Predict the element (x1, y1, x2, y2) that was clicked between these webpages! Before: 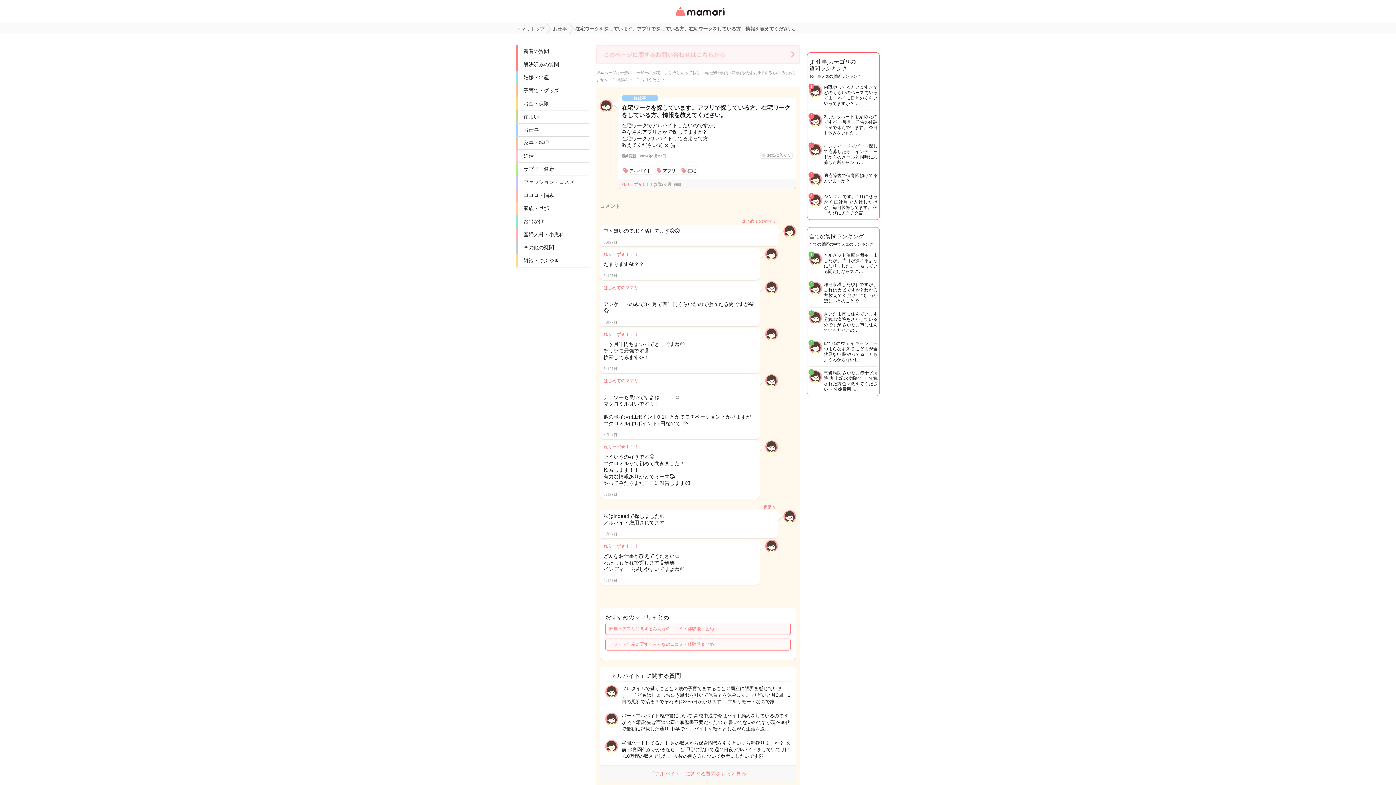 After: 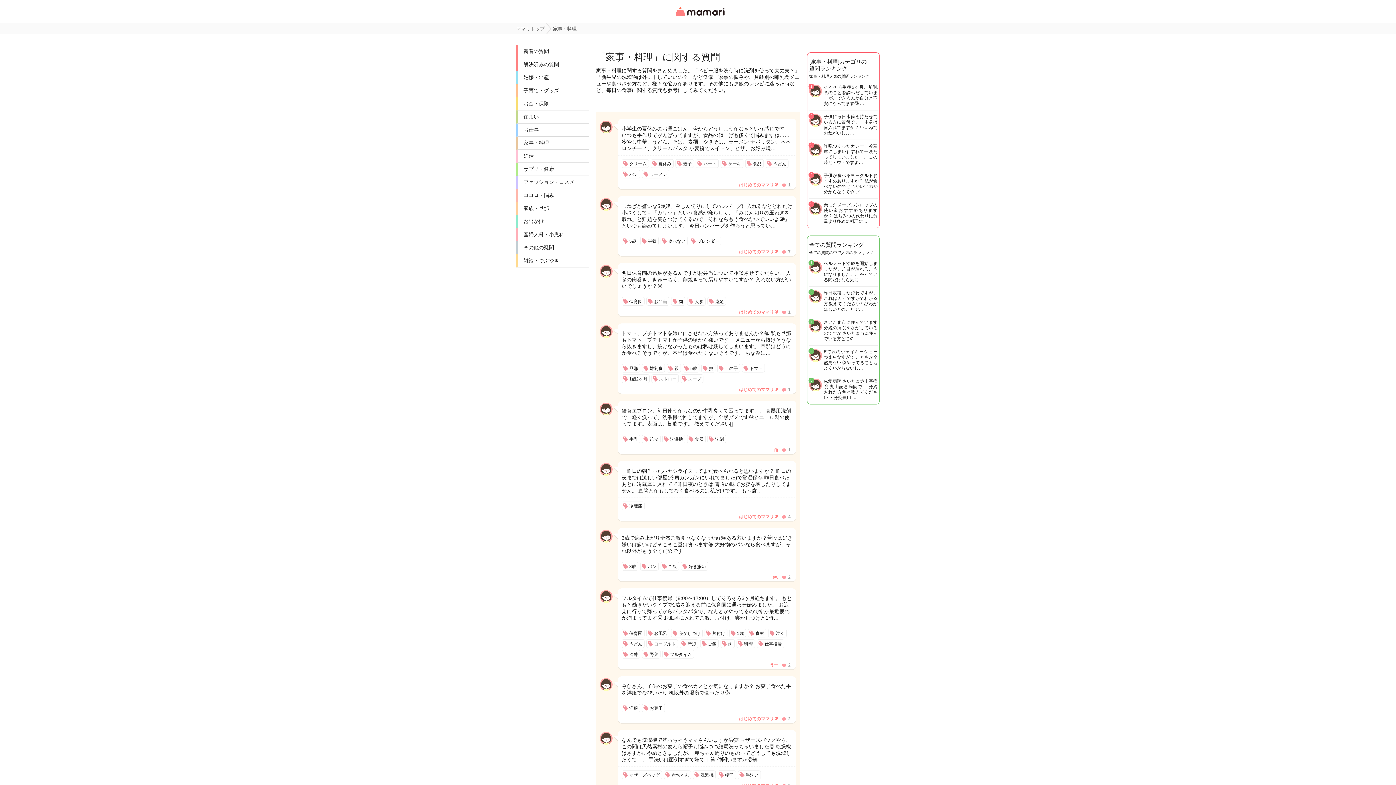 Action: label: 家事・料理 bbox: (518, 136, 589, 149)